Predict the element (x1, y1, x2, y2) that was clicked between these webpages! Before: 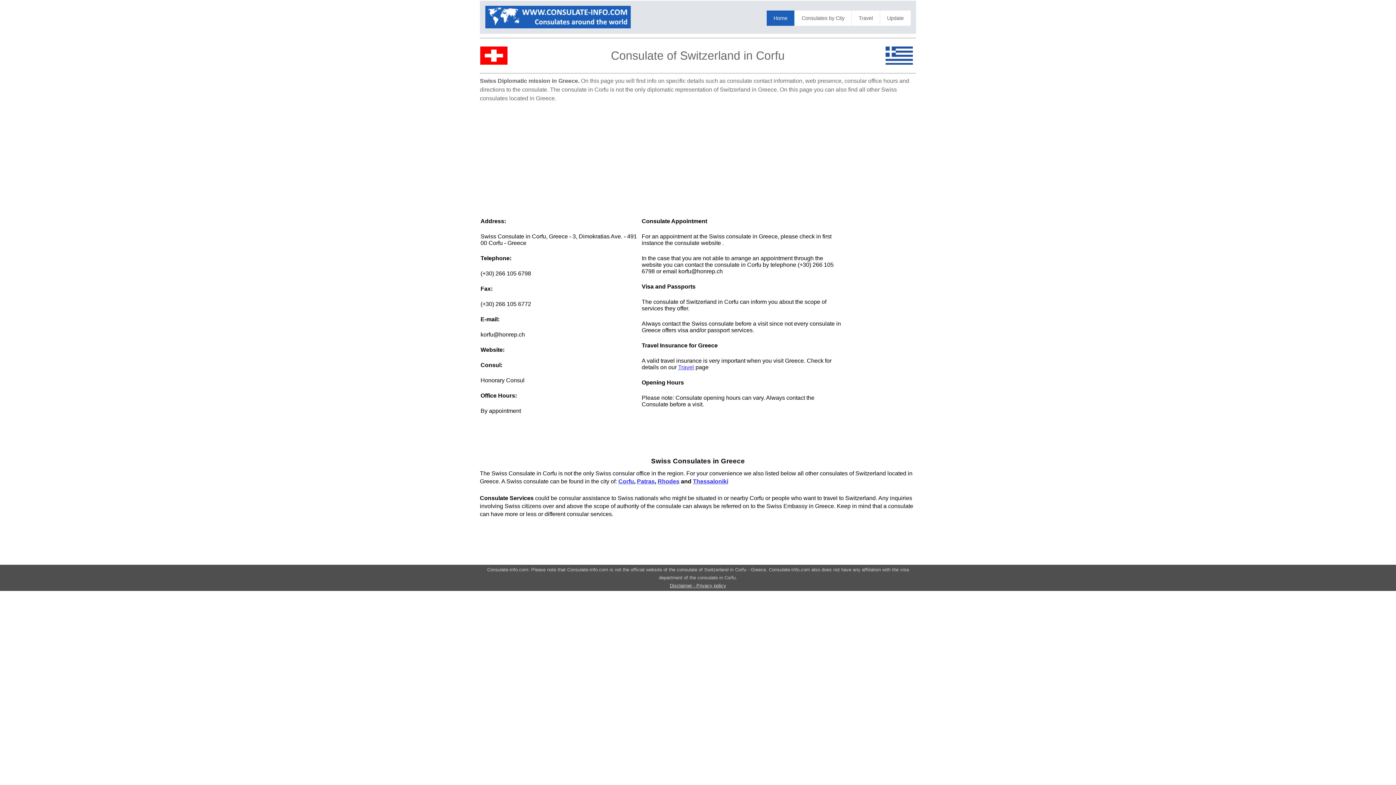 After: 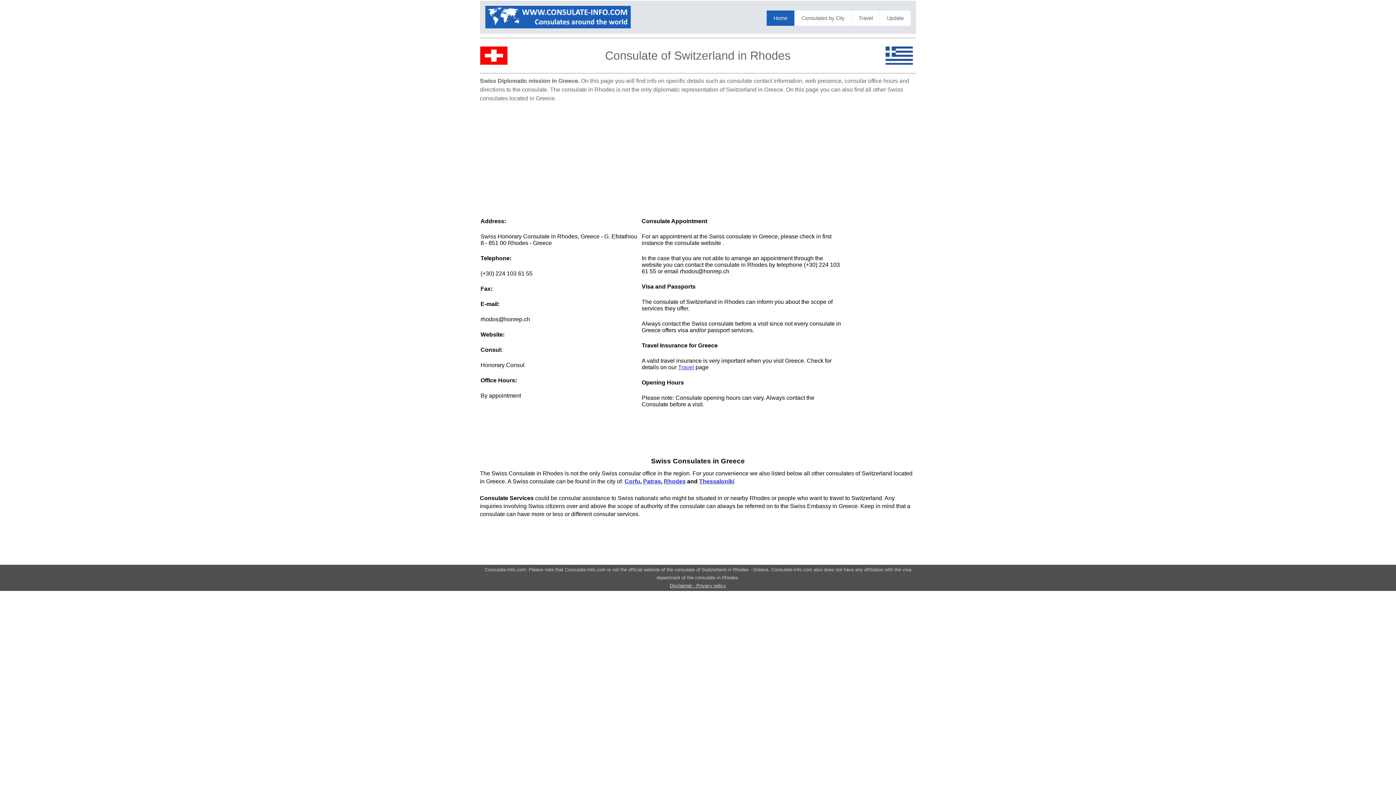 Action: bbox: (657, 478, 679, 484) label: Rhodes